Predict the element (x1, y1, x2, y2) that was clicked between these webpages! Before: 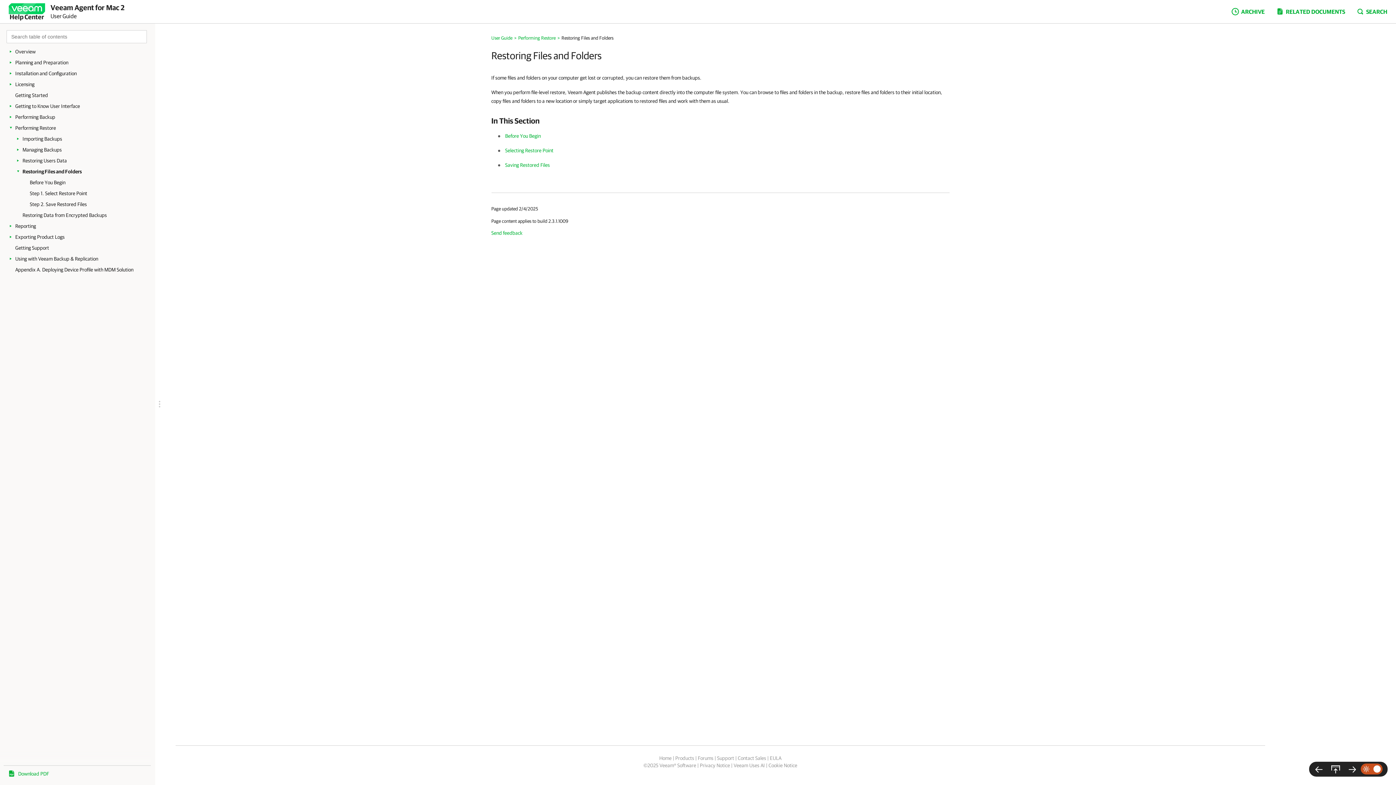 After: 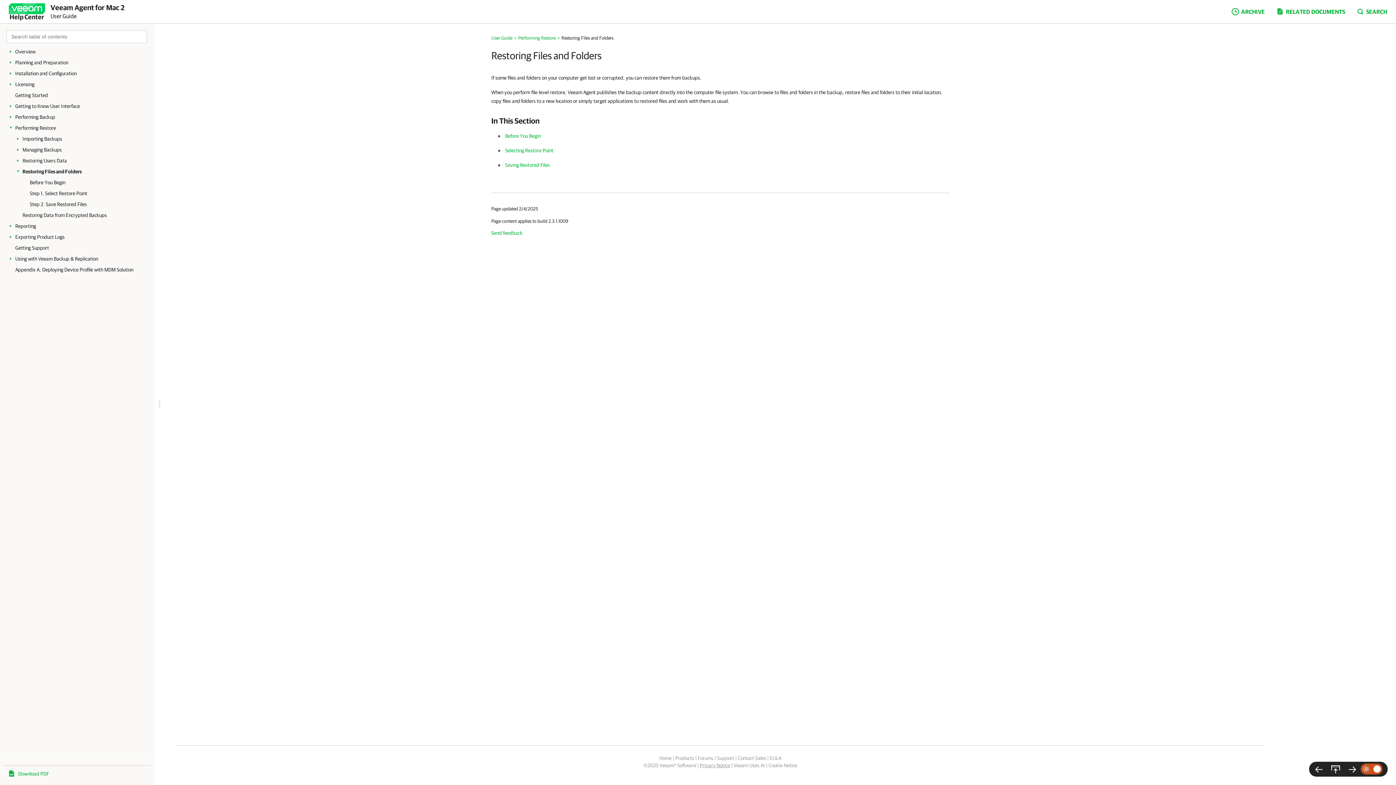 Action: bbox: (700, 762, 730, 768) label: Privacy Notice